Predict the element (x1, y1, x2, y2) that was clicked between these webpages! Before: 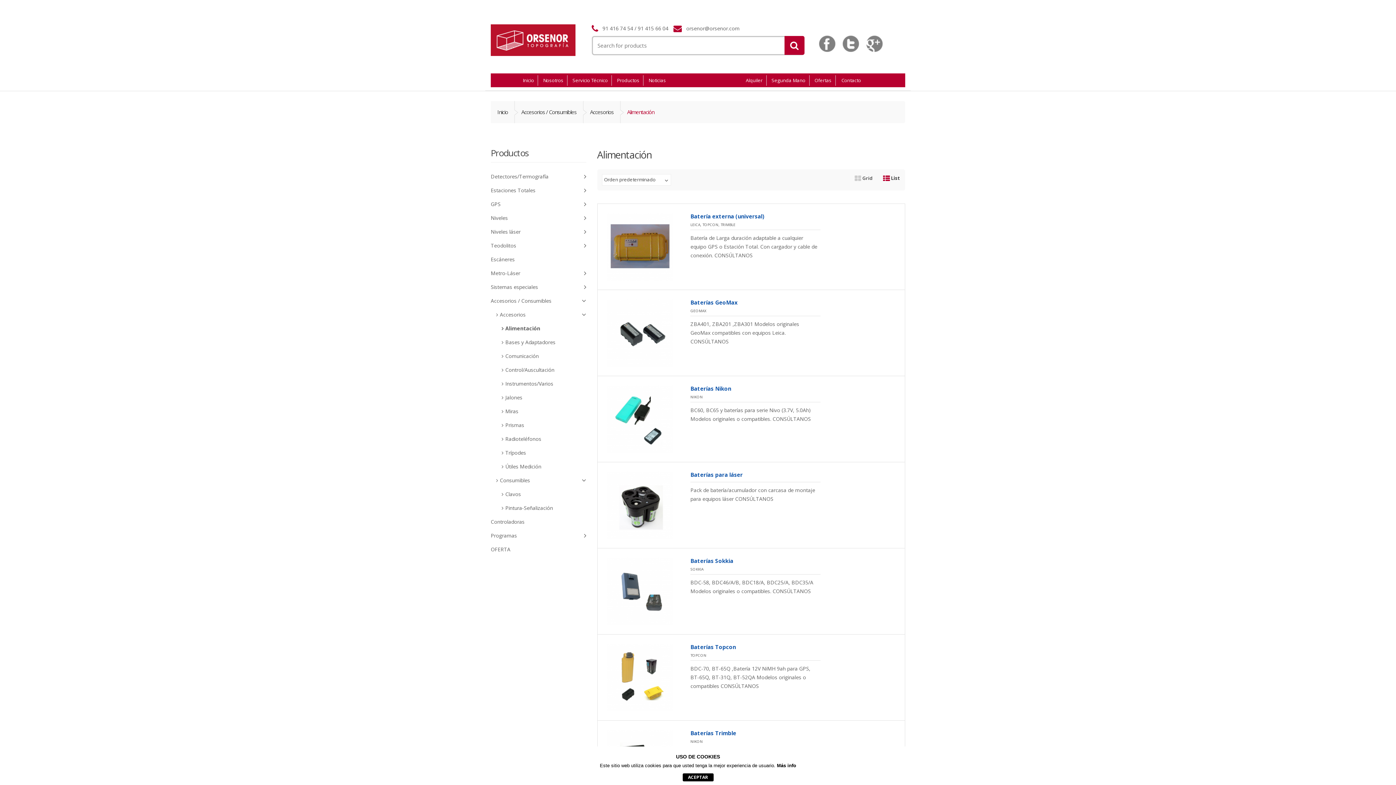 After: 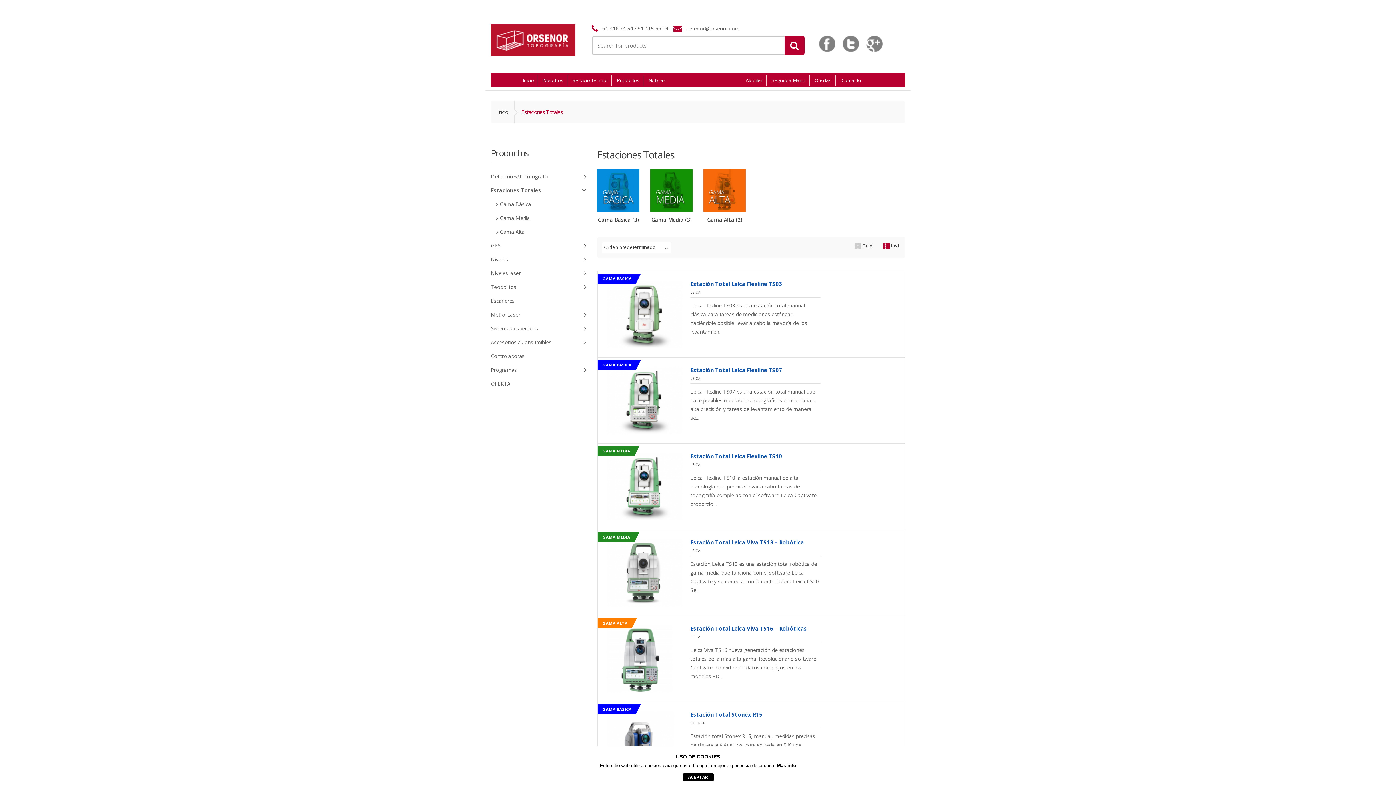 Action: label: Estaciones Totales bbox: (490, 183, 586, 197)